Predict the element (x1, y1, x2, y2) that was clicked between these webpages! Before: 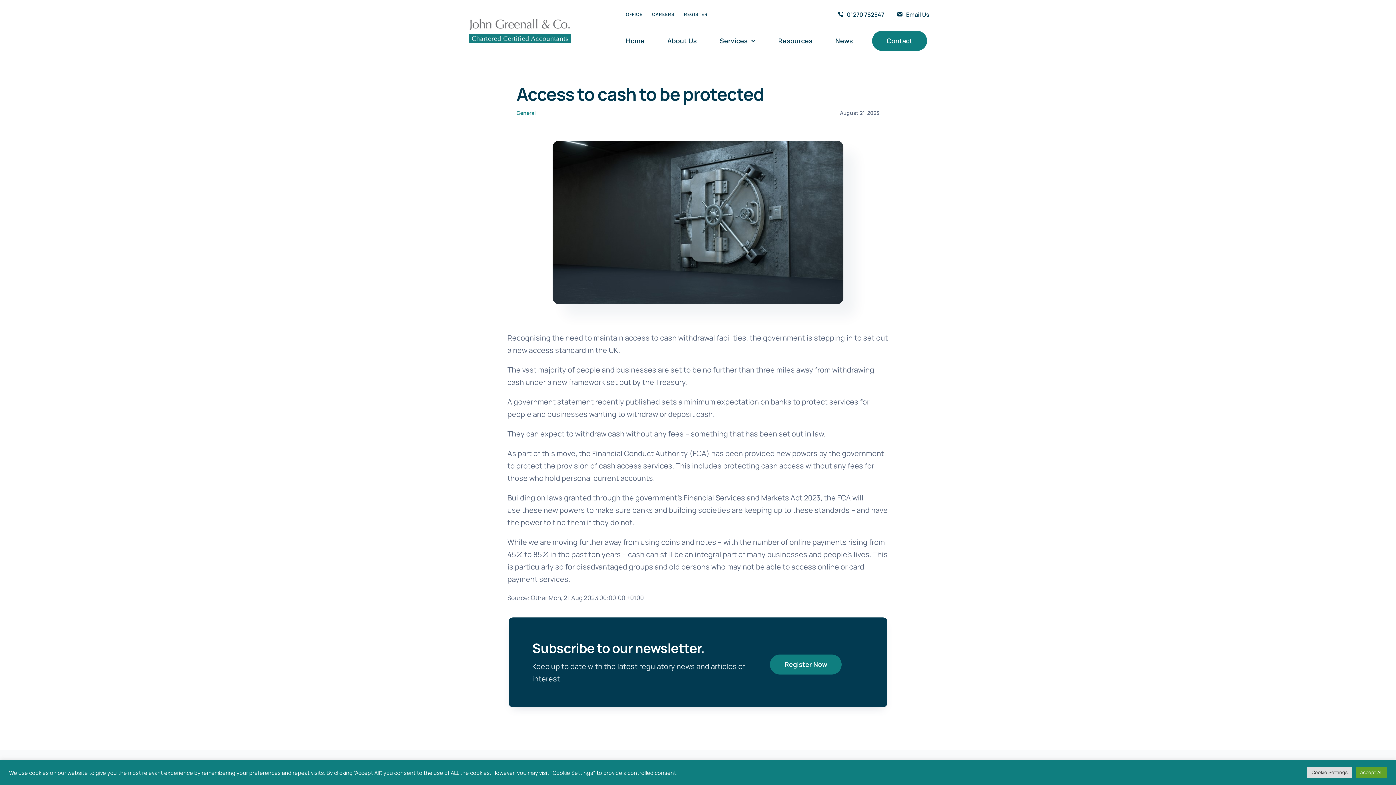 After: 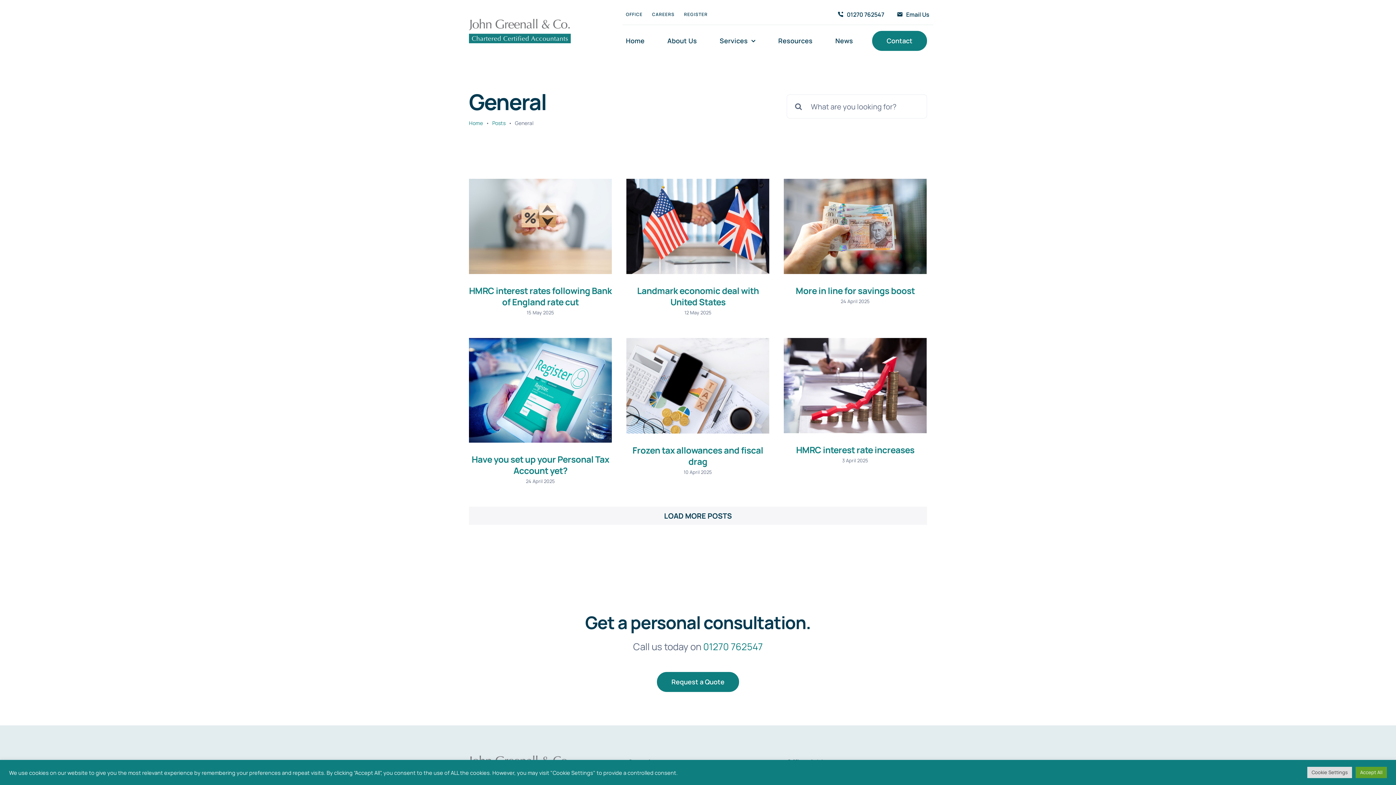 Action: label: General bbox: (516, 109, 536, 116)